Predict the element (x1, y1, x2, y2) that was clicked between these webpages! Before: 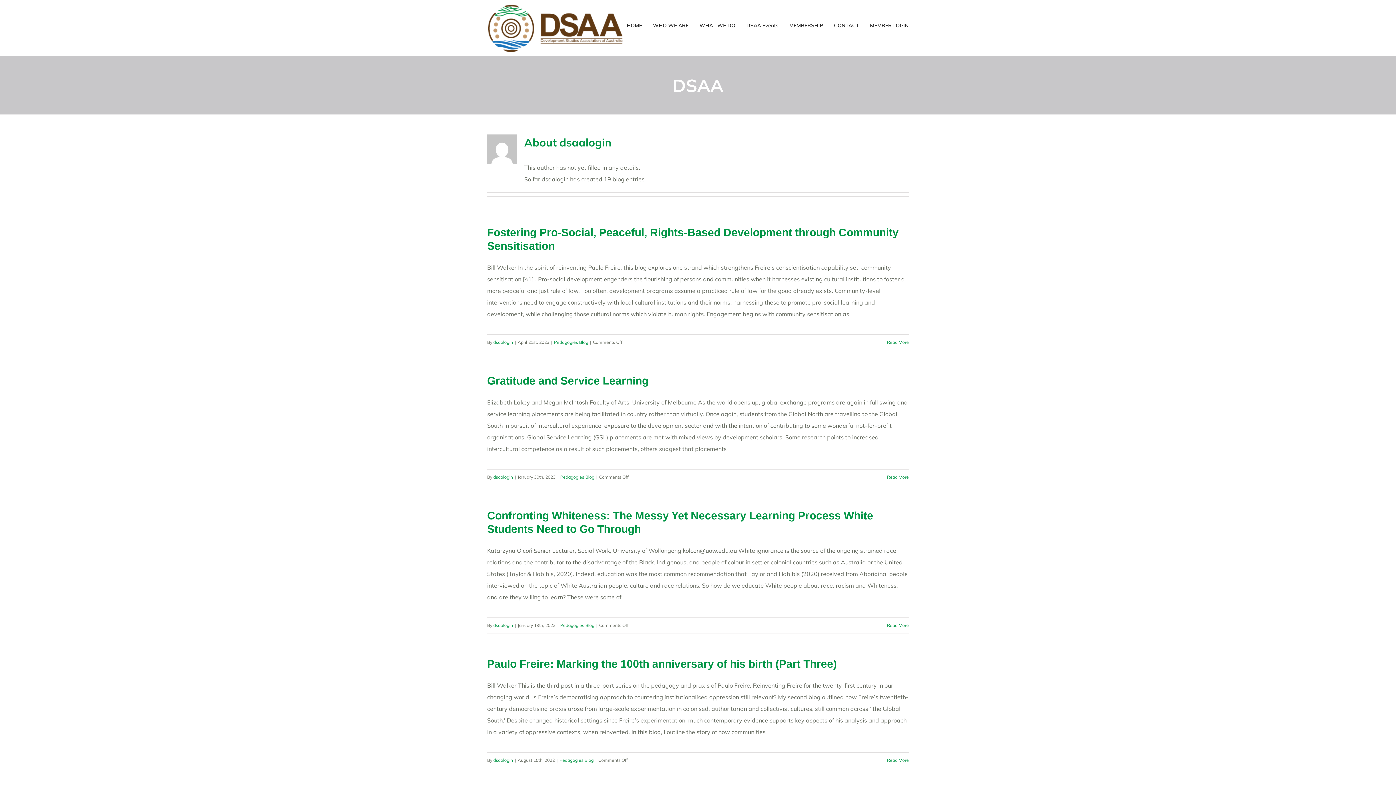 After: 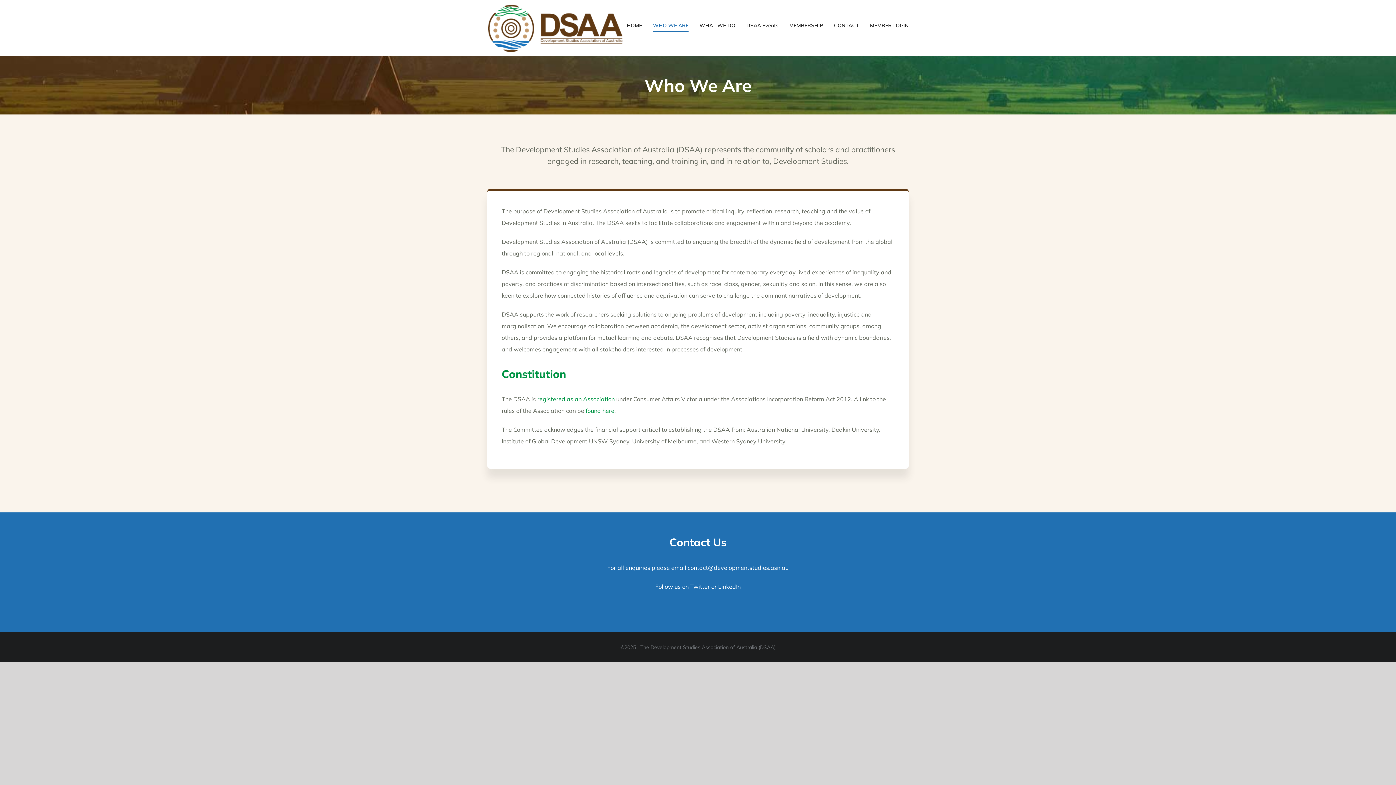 Action: label: WHO WE ARE bbox: (653, 0, 688, 50)